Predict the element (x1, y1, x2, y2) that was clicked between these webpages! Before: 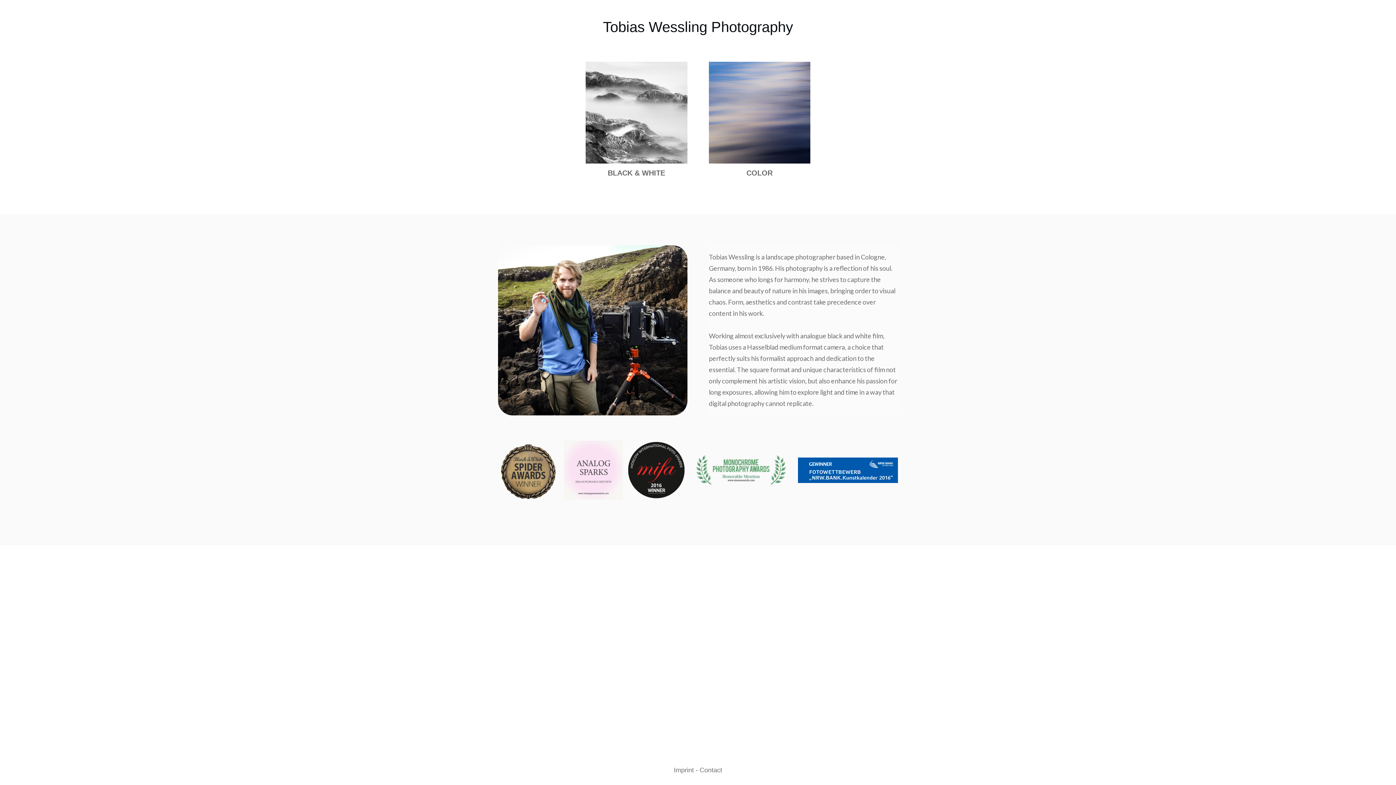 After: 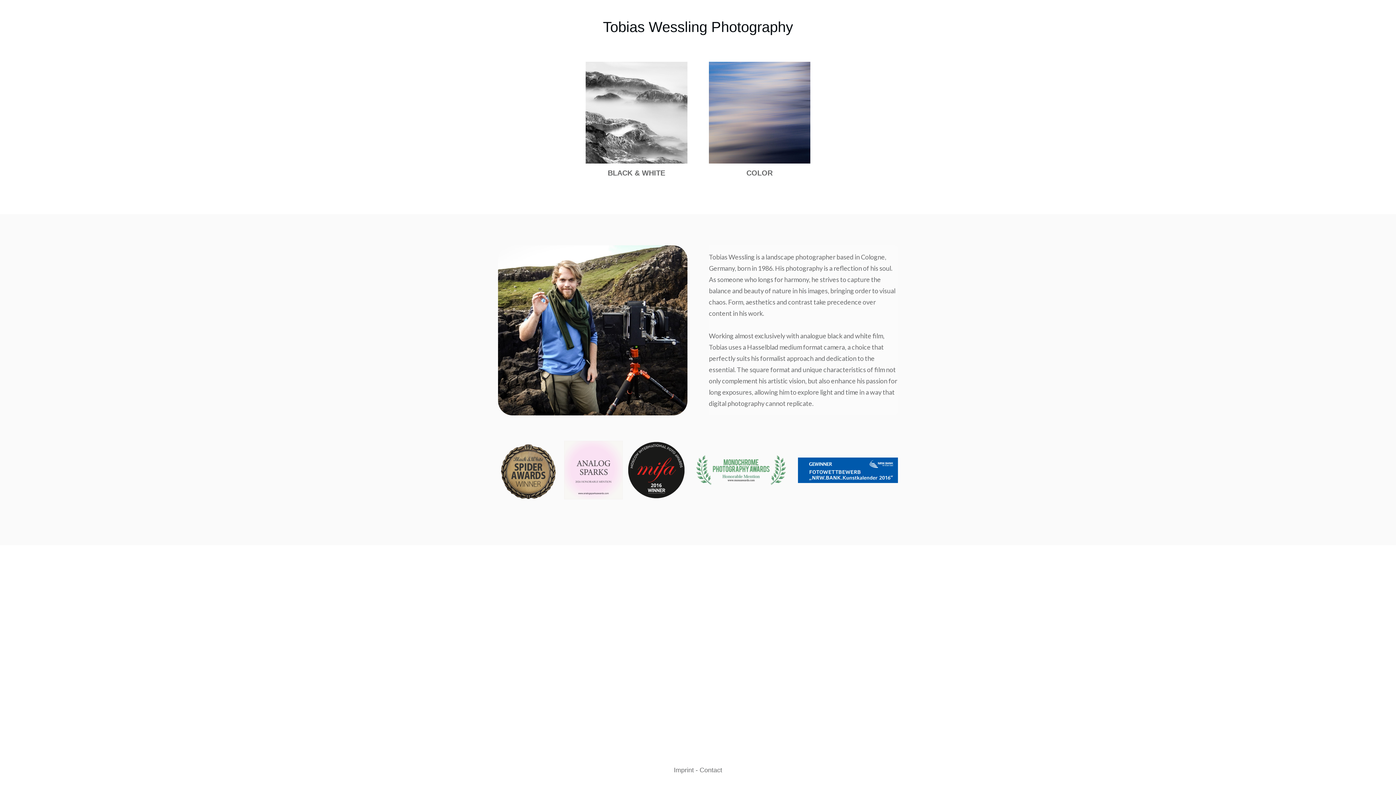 Action: label: Imprint bbox: (674, 766, 694, 774)